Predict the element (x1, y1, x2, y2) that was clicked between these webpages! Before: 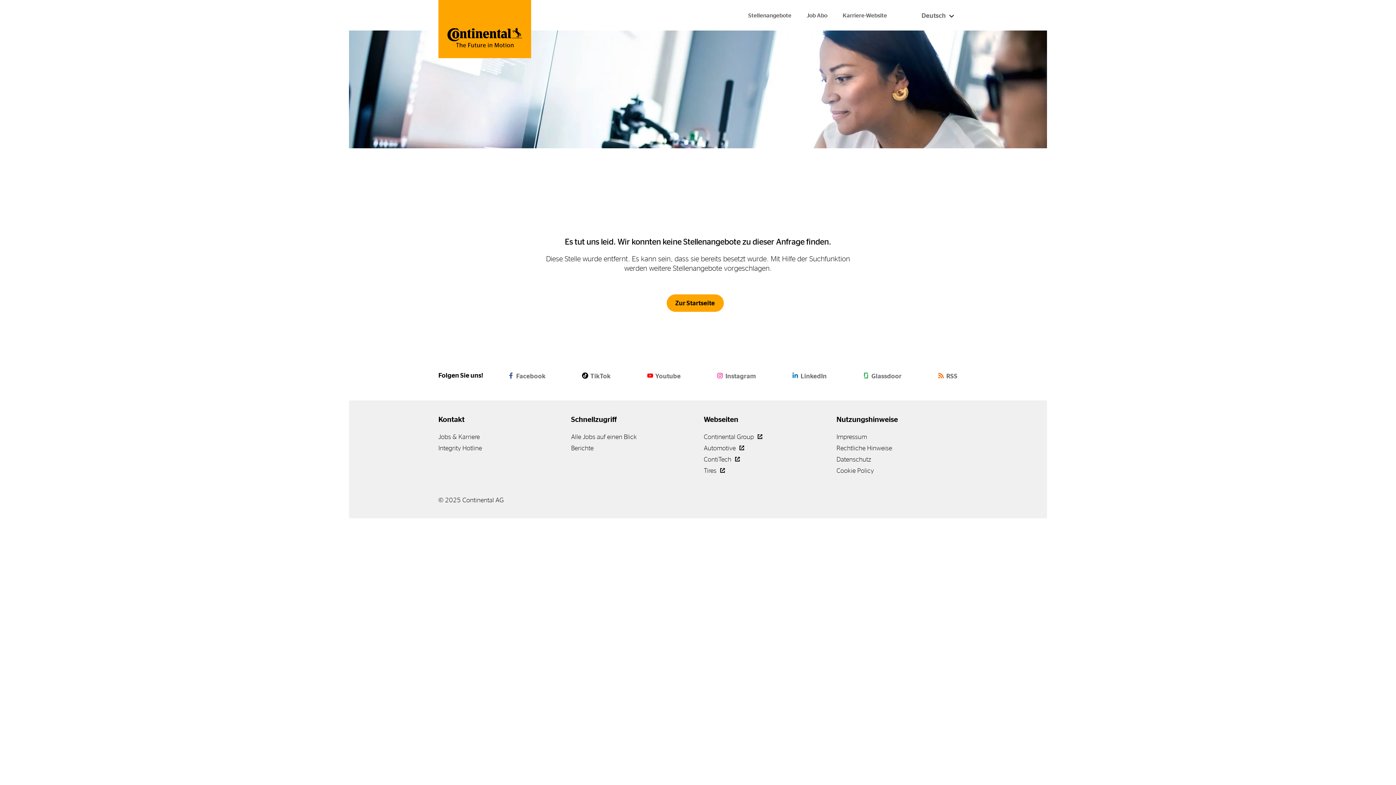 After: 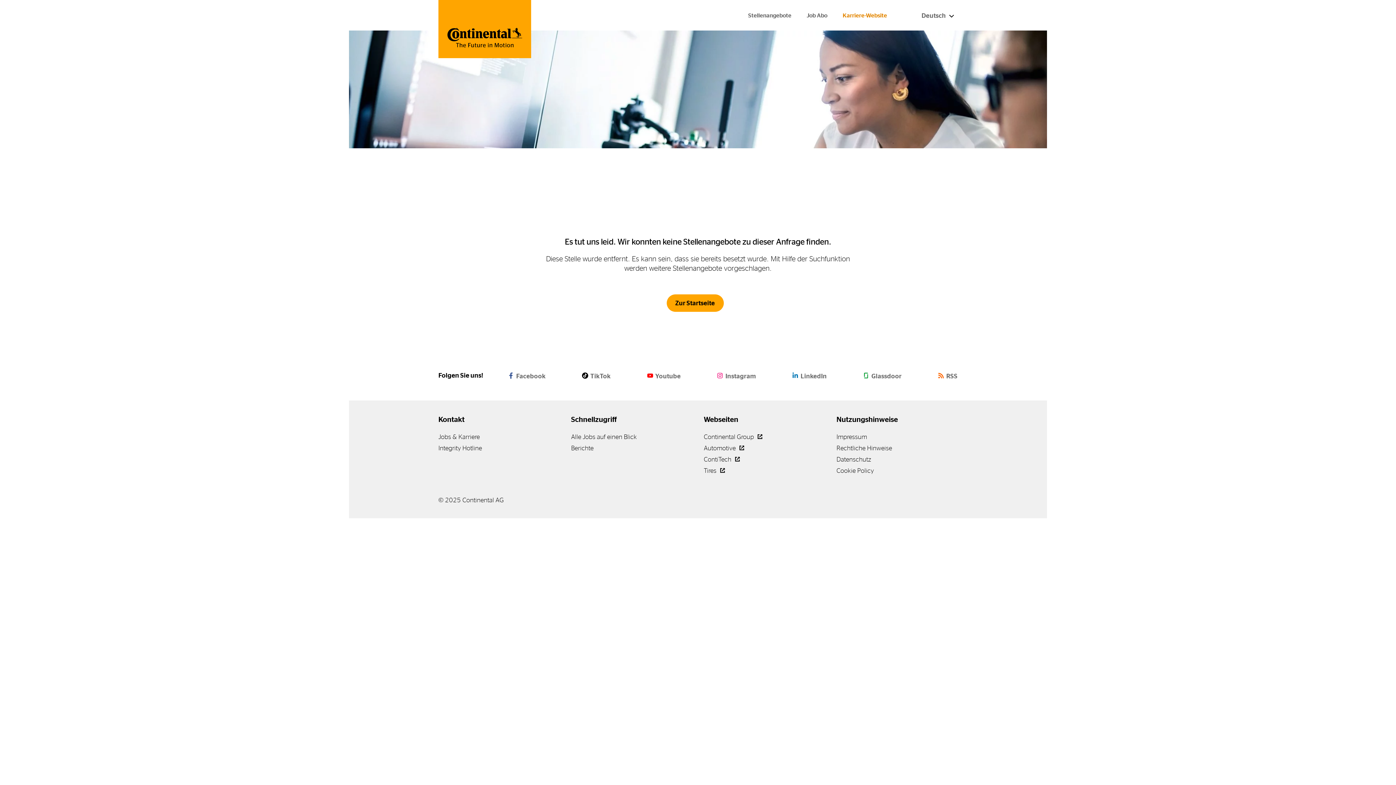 Action: label: Karriere-Website bbox: (840, 9, 889, 21)